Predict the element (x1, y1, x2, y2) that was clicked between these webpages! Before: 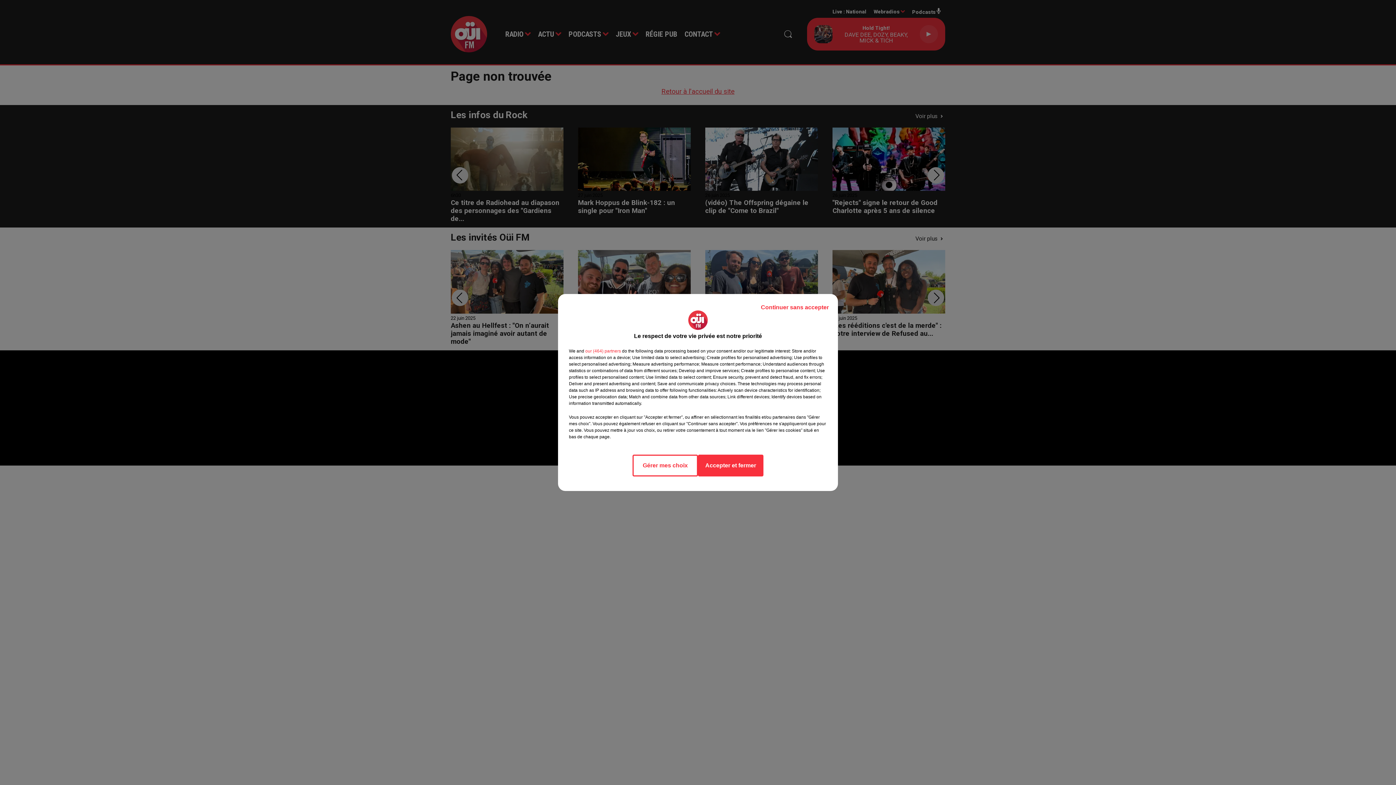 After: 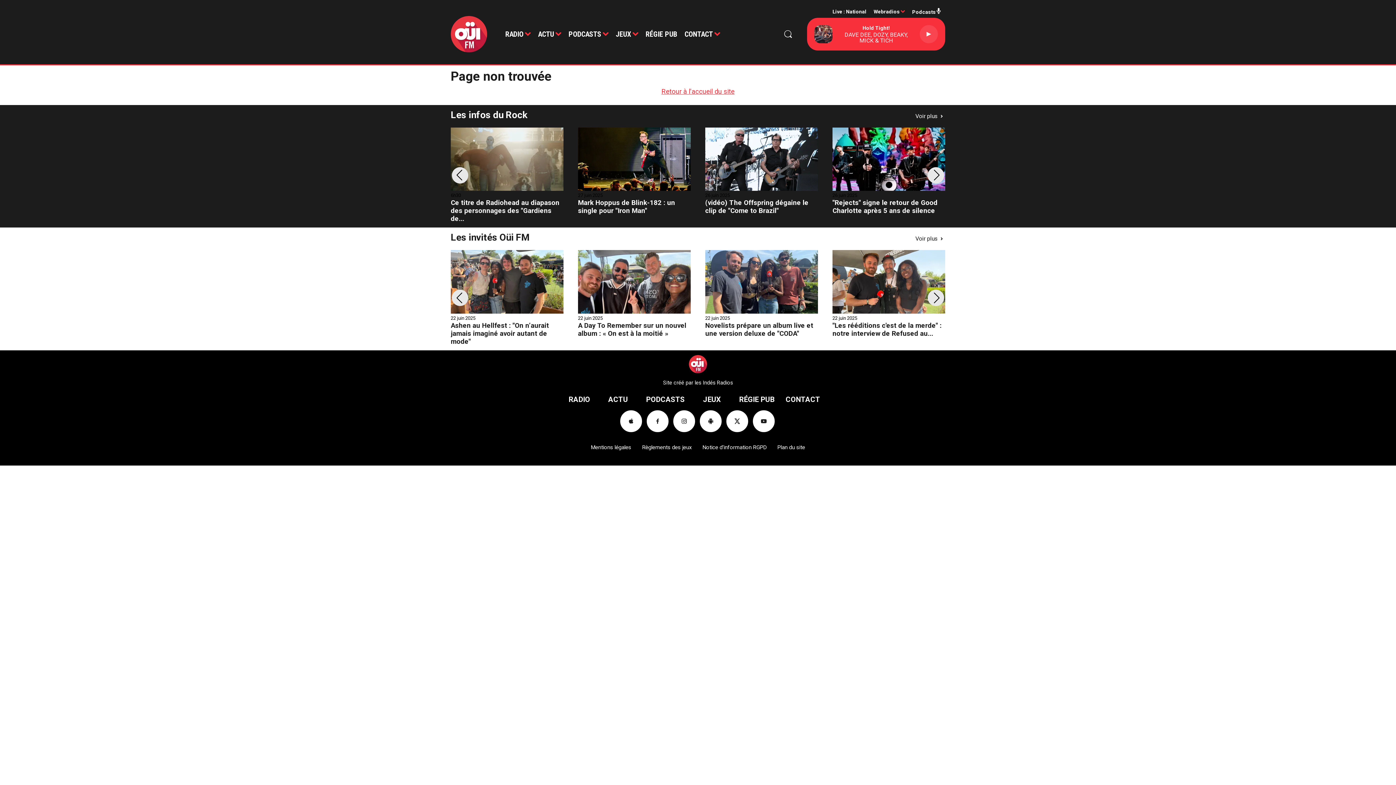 Action: label: Continuer sans accepter bbox: (755, 297, 834, 317)